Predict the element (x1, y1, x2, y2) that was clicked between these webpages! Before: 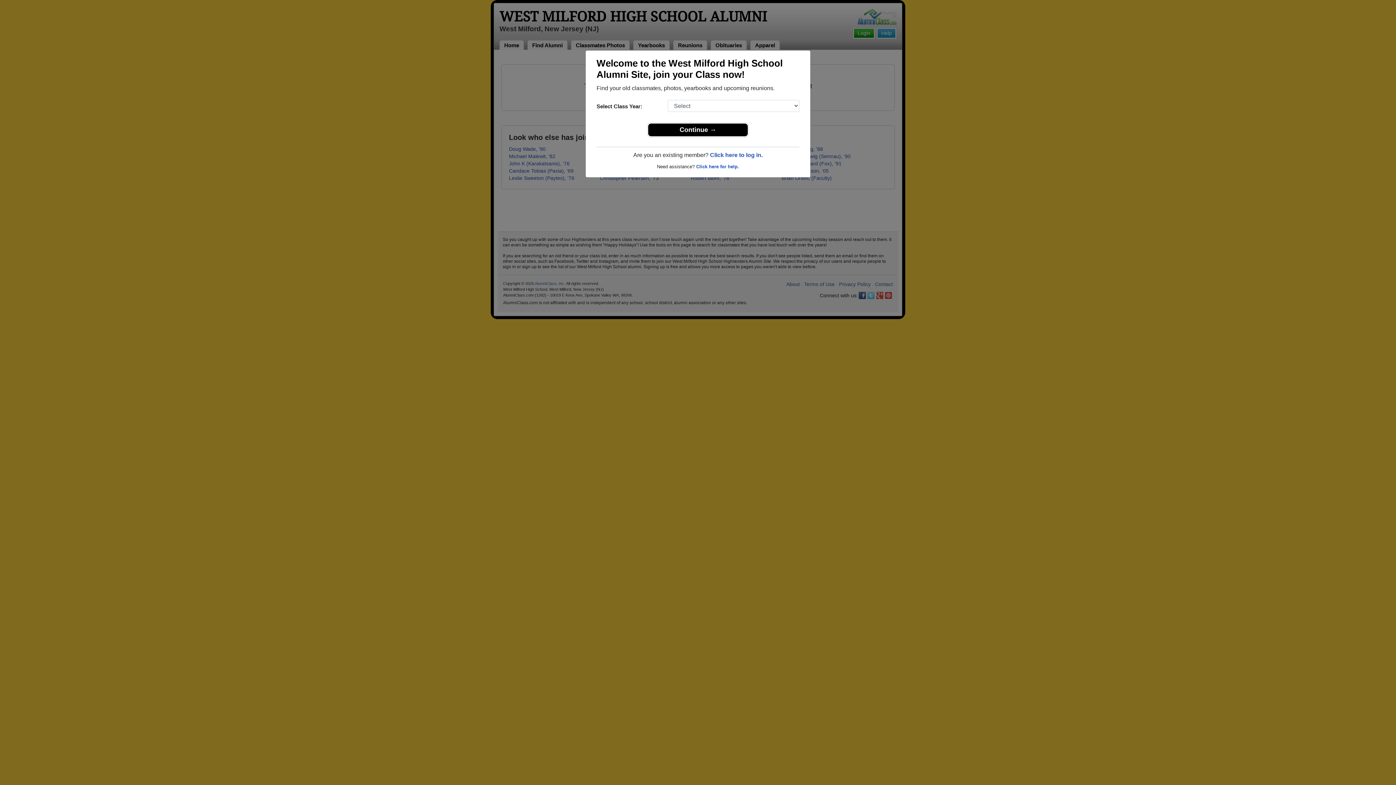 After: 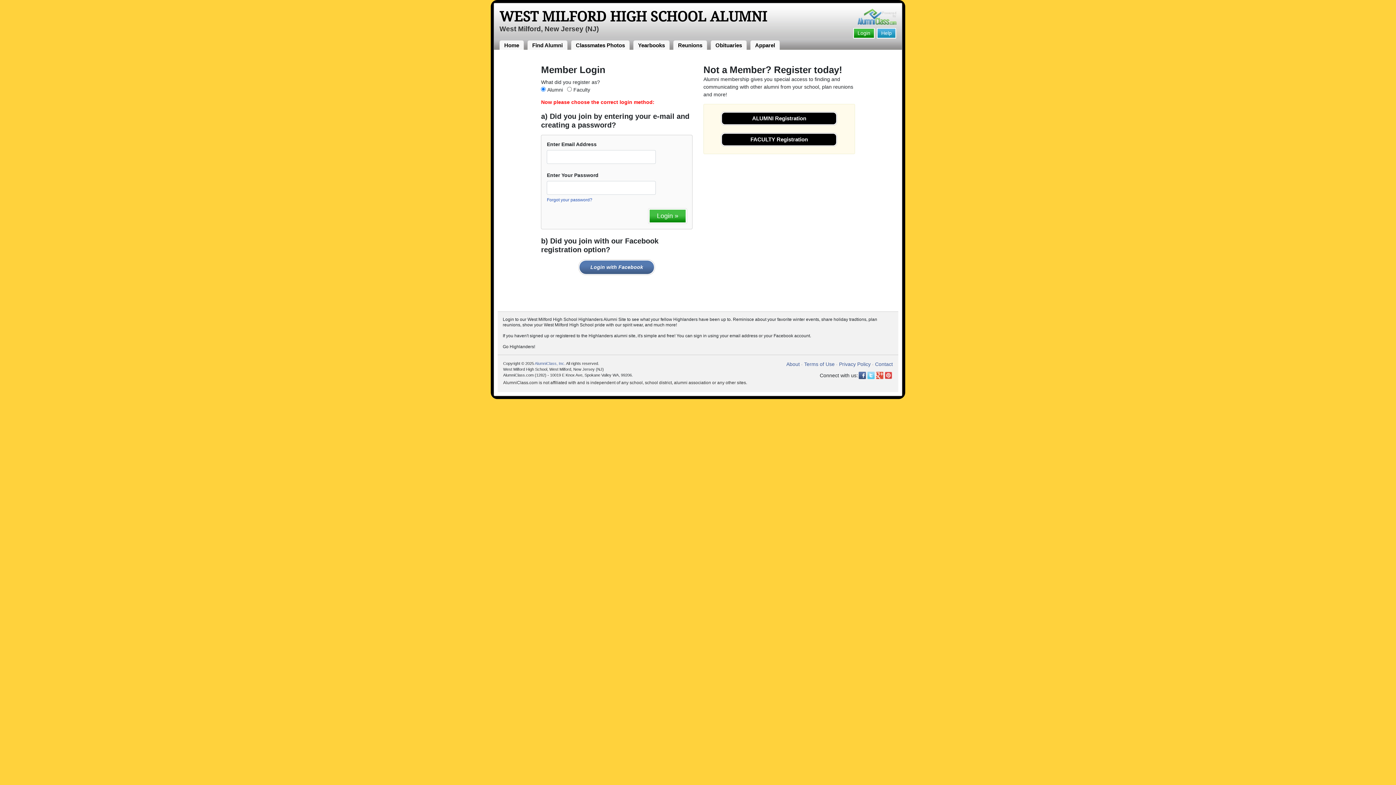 Action: bbox: (710, 152, 762, 158) label: Click here to log in.